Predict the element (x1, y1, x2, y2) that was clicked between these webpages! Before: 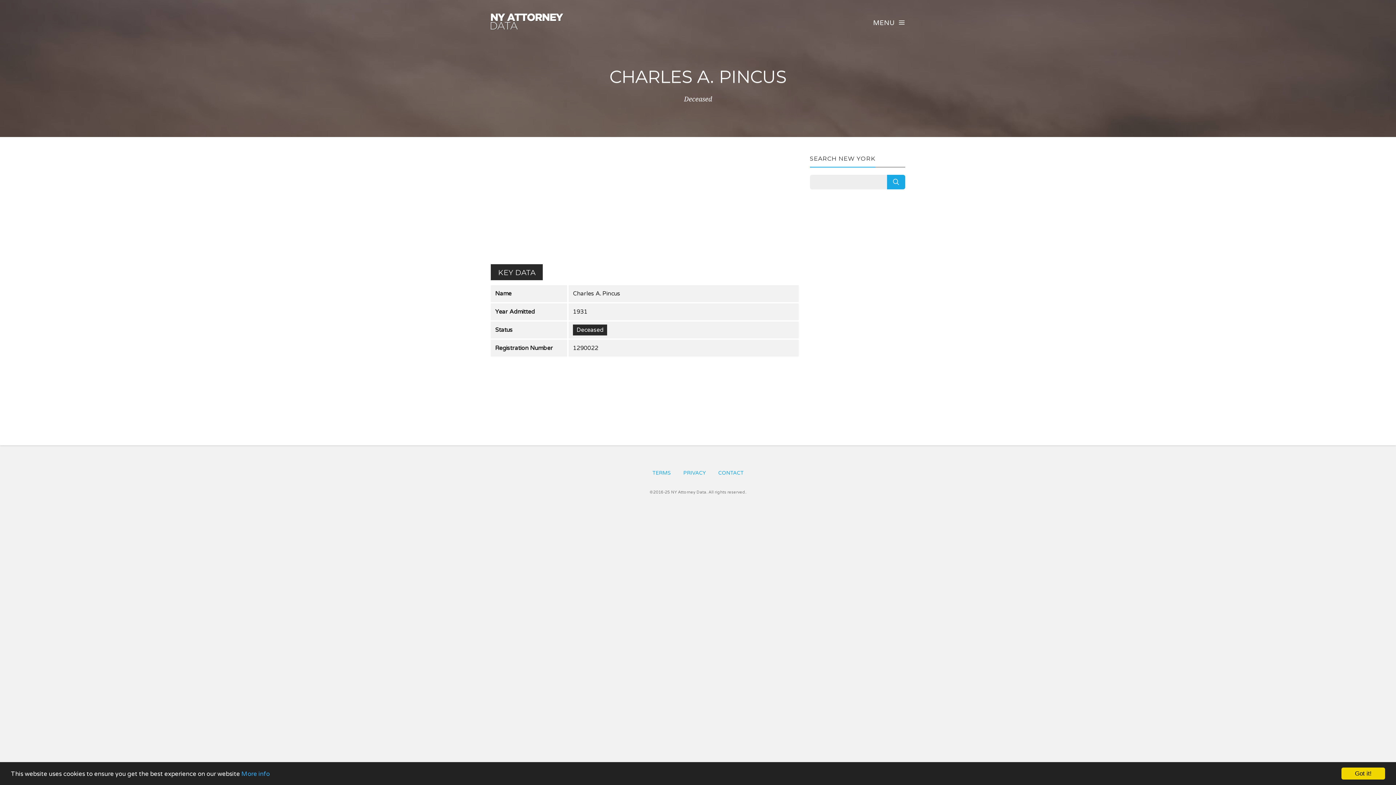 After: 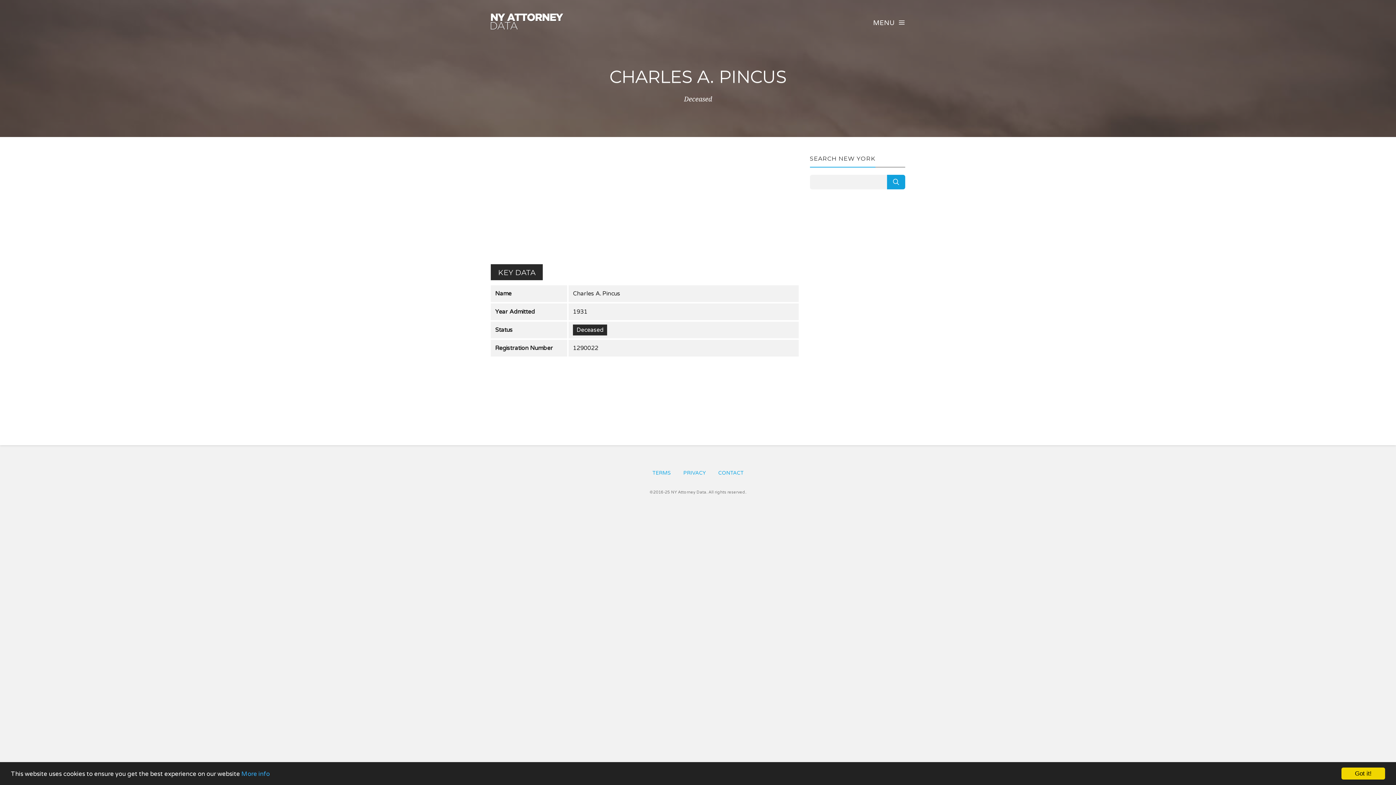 Action: bbox: (887, 174, 905, 189) label: SEARCH